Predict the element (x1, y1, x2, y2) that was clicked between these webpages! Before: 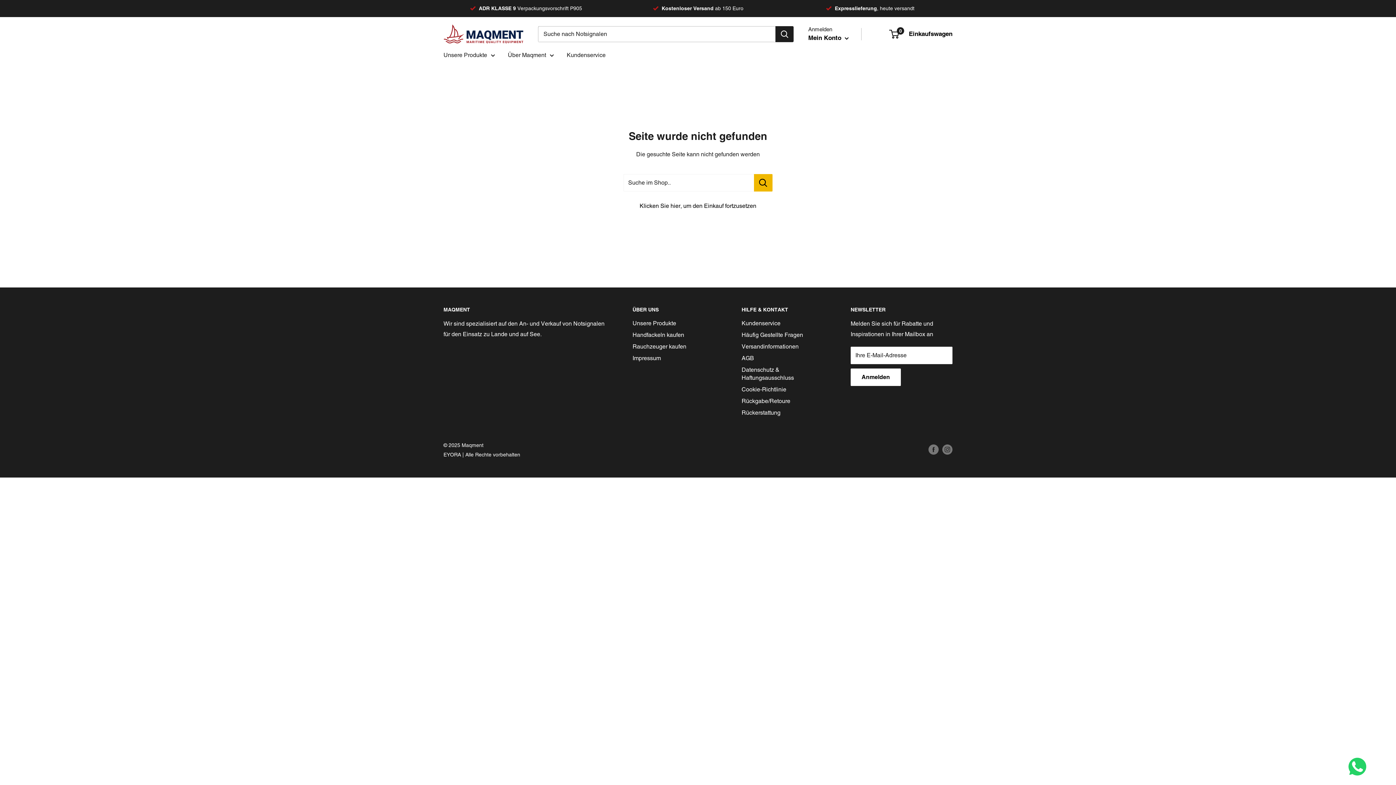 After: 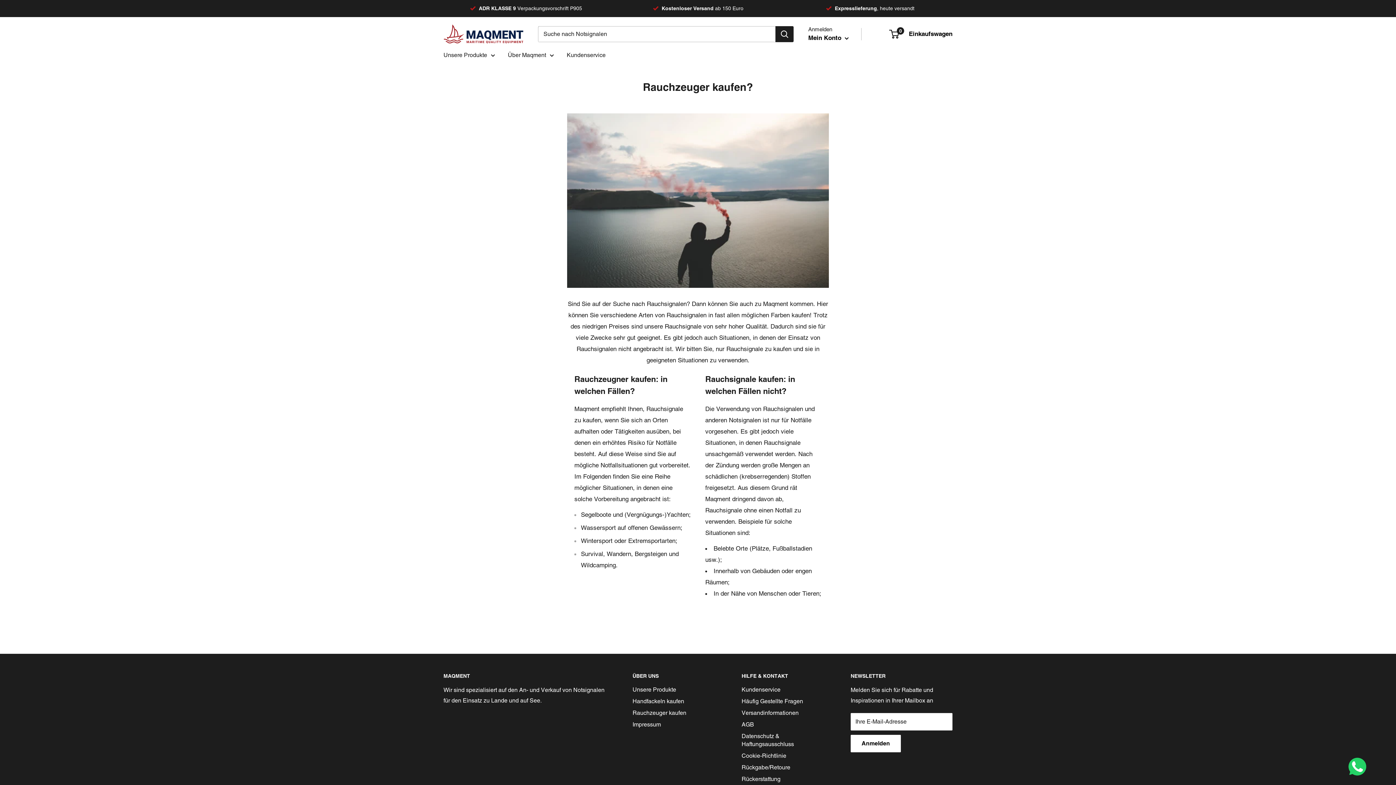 Action: bbox: (632, 341, 716, 352) label: Rauchzeuger kaufen